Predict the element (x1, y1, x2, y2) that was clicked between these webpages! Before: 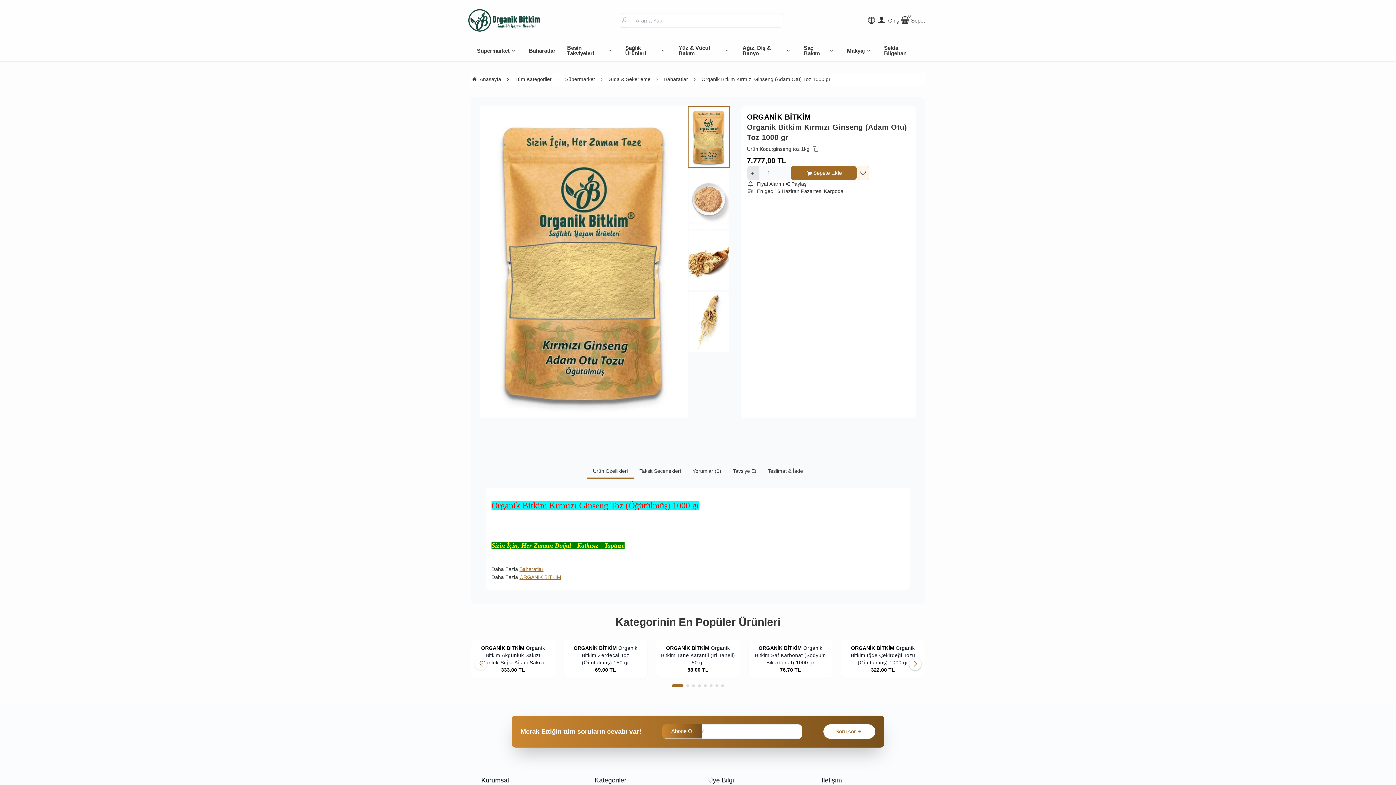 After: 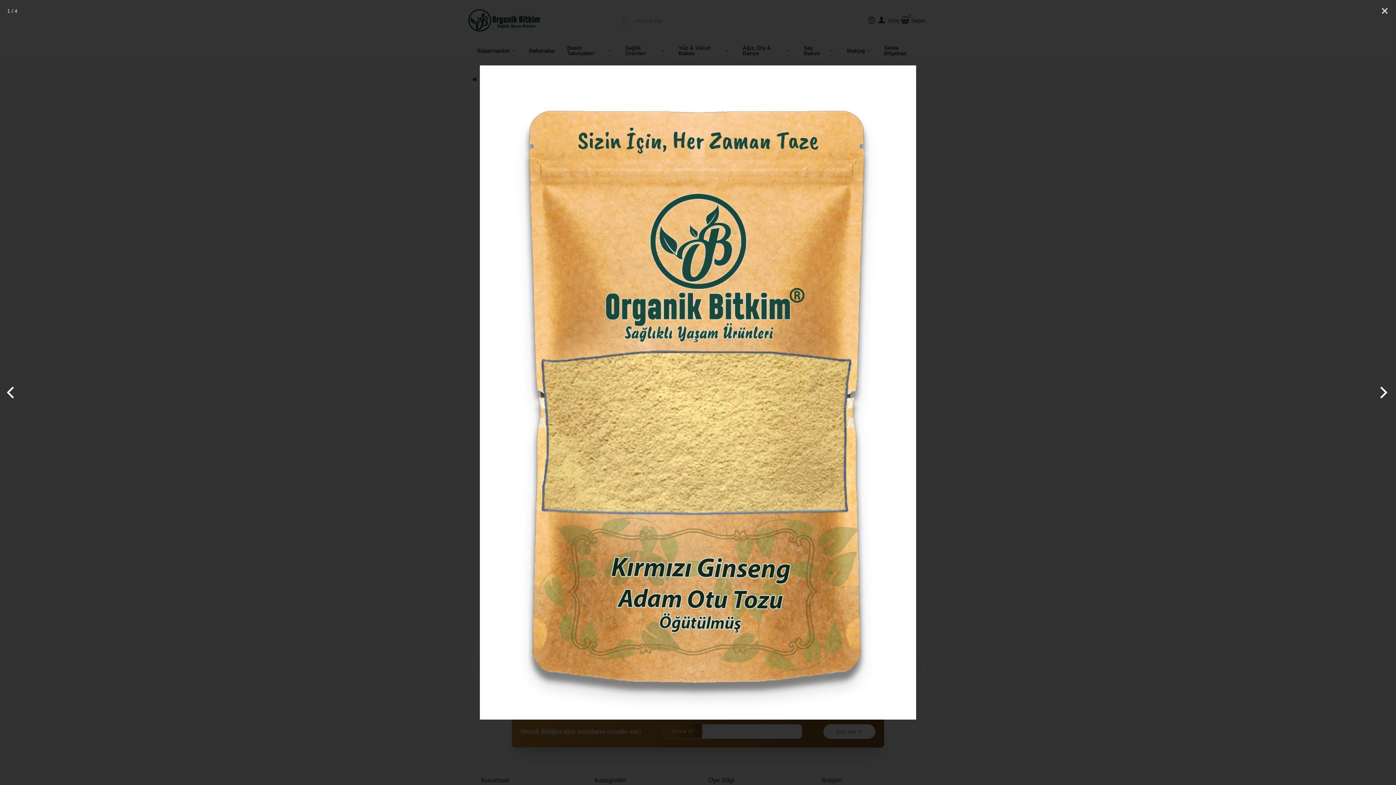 Action: label: https://cdn.eticaret.shop/organikbitkim/medium/585/organik-bitkim-kirmizi-ginseng-adam-otu-toz-1000-gr-8585-34989.jpg bbox: (480, 106, 688, 417)